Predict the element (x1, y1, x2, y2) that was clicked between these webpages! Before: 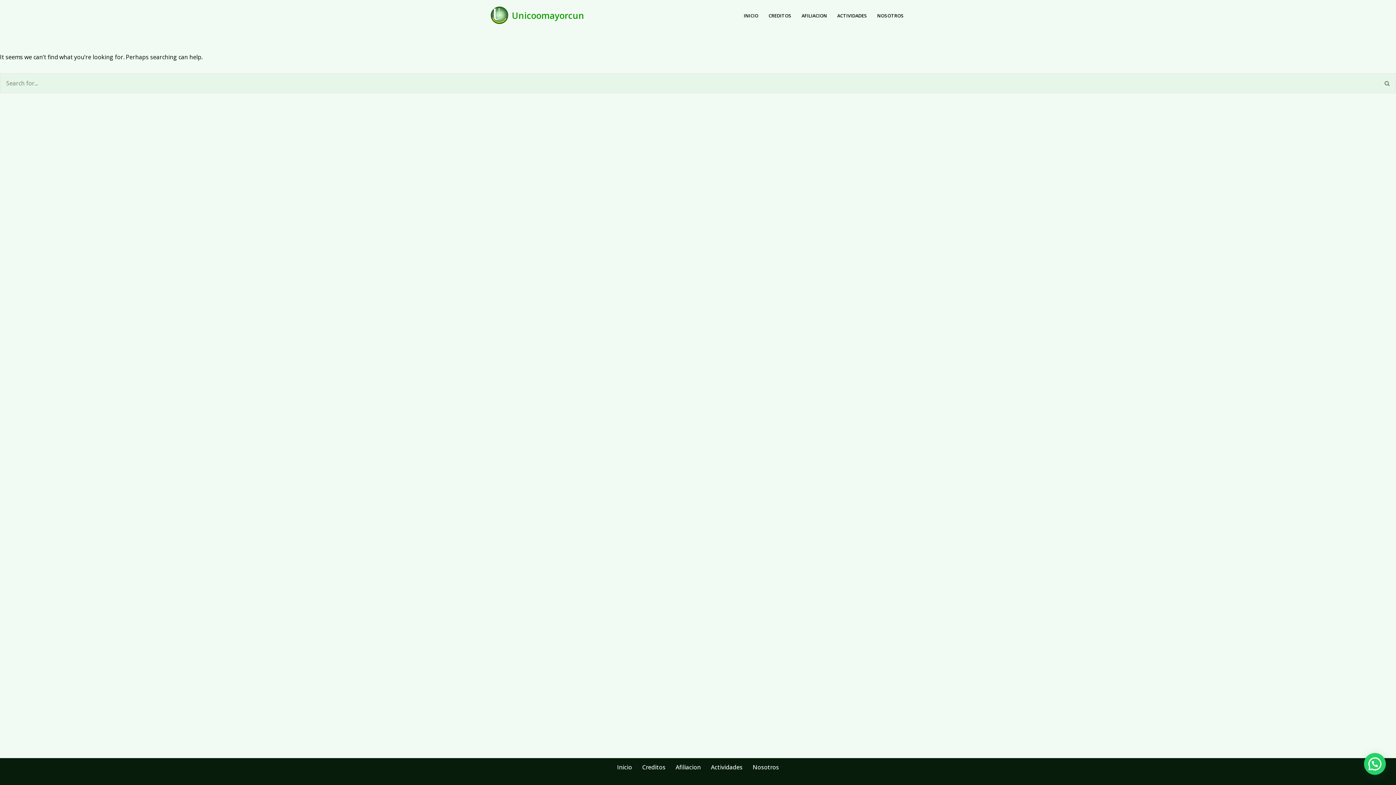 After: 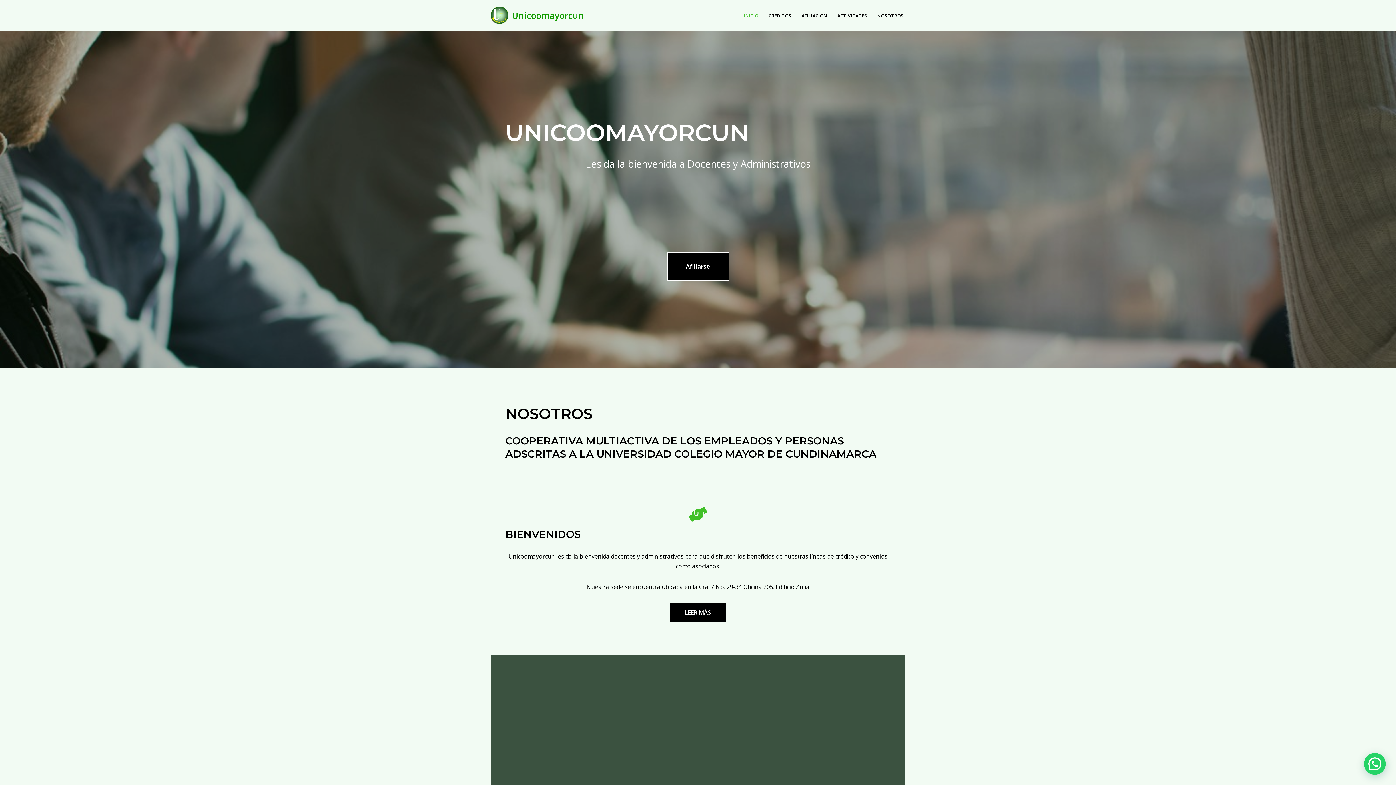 Action: bbox: (744, 10, 758, 19) label: INICIO